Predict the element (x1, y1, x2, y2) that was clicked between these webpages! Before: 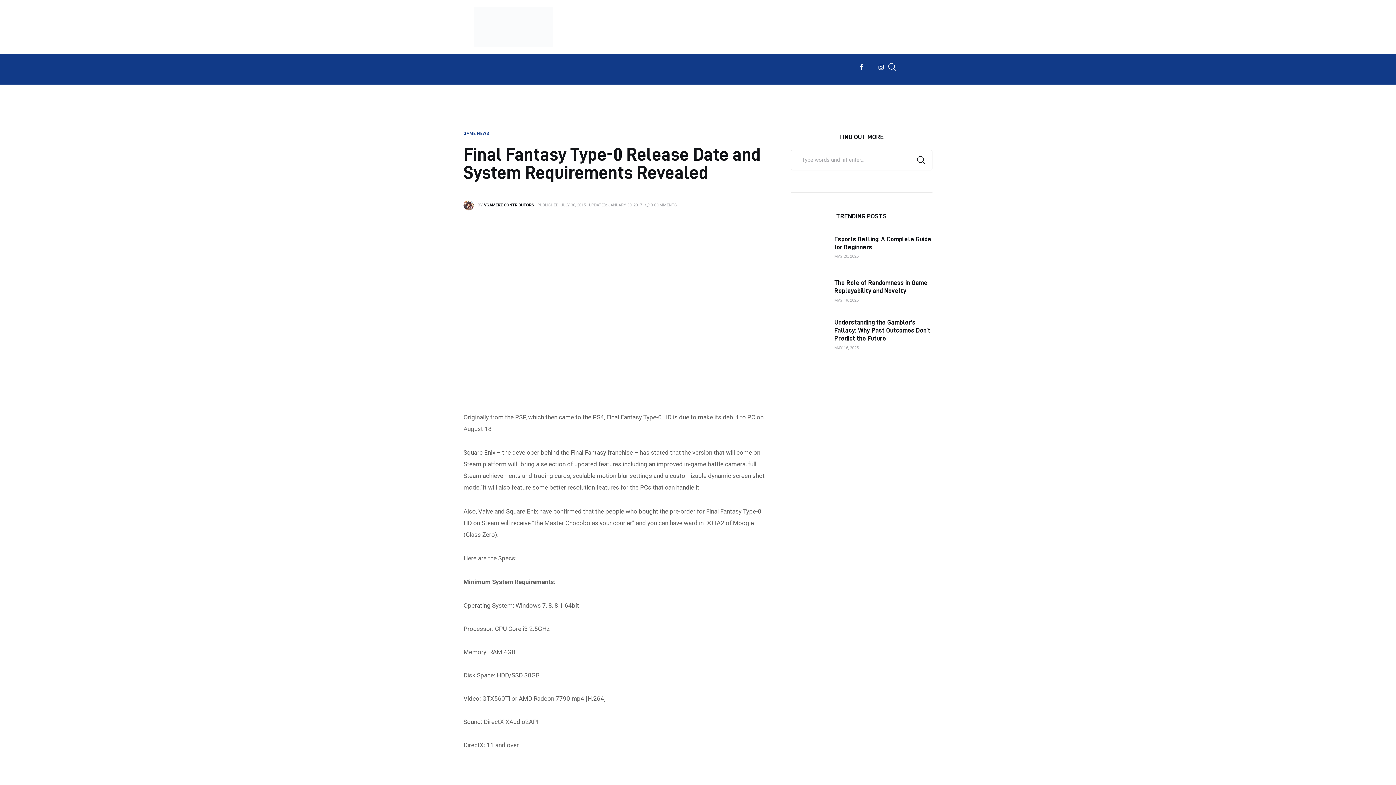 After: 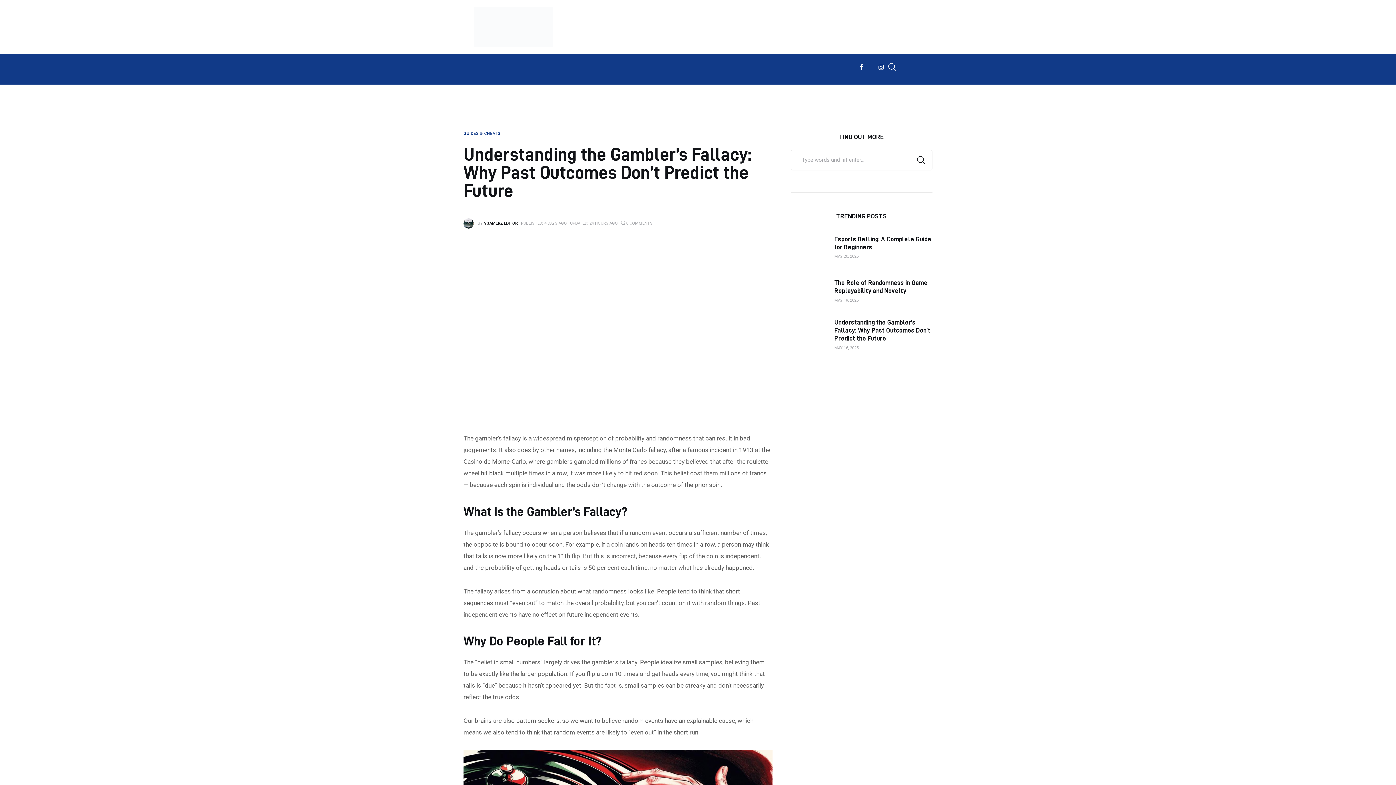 Action: bbox: (790, 316, 827, 353)